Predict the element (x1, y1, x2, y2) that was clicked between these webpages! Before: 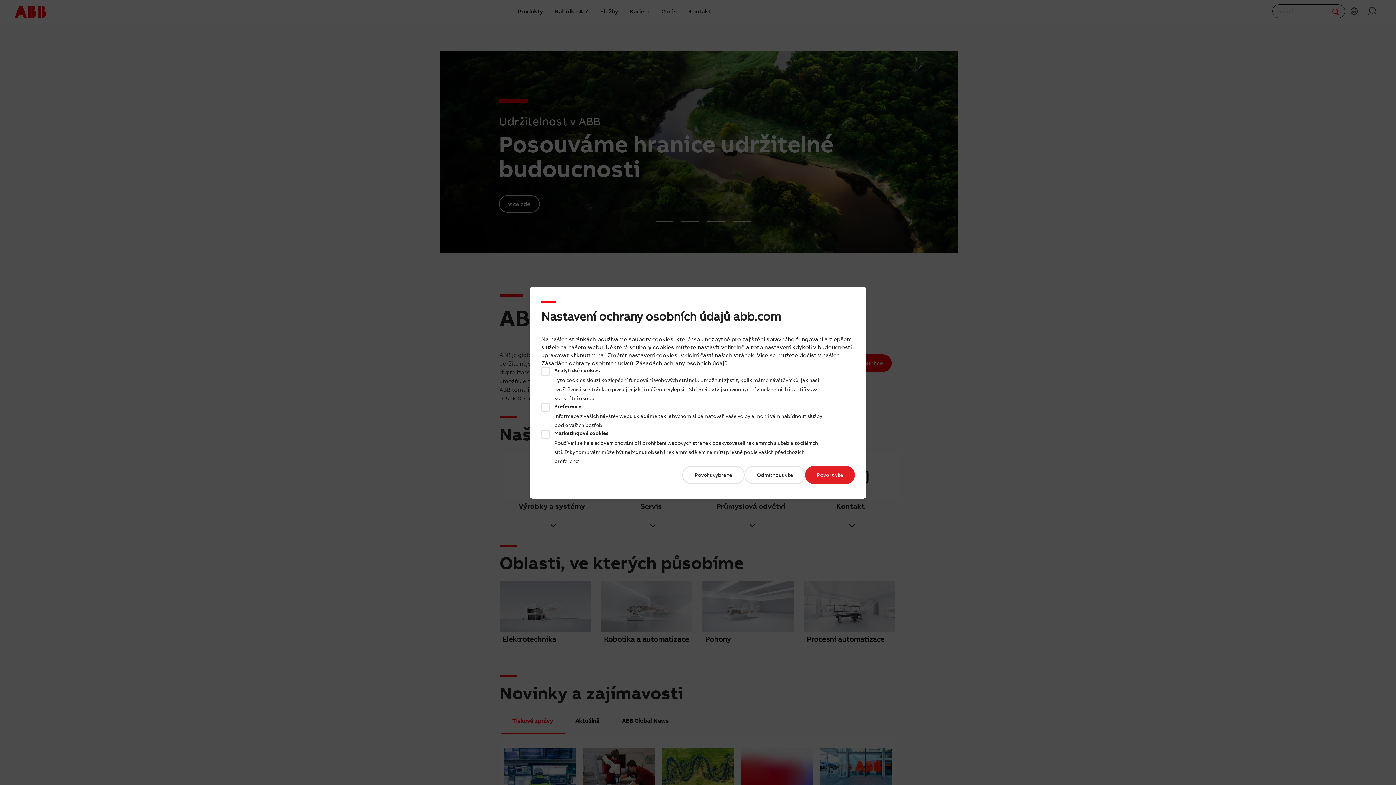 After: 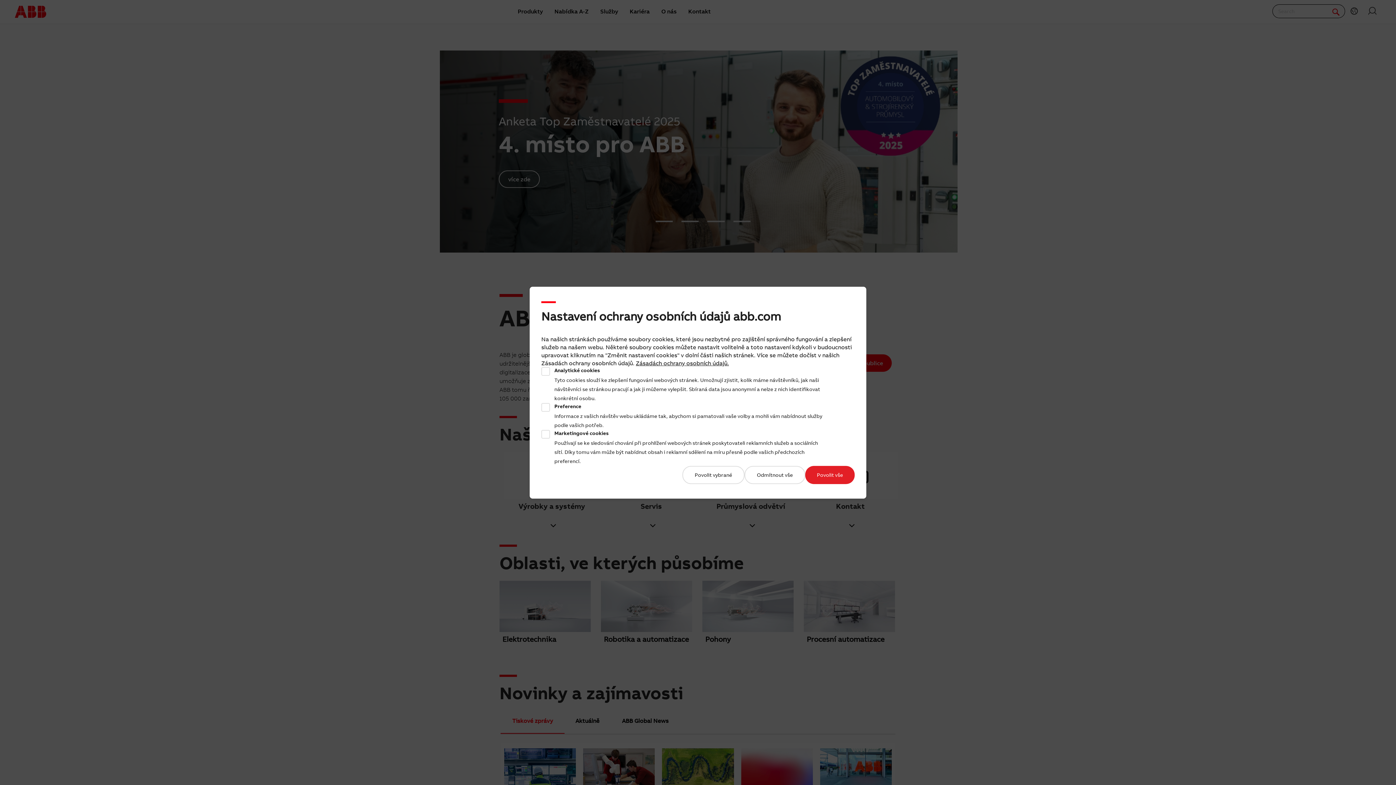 Action: label: Zásadách ochrany osobních údajů. bbox: (636, 359, 729, 366)